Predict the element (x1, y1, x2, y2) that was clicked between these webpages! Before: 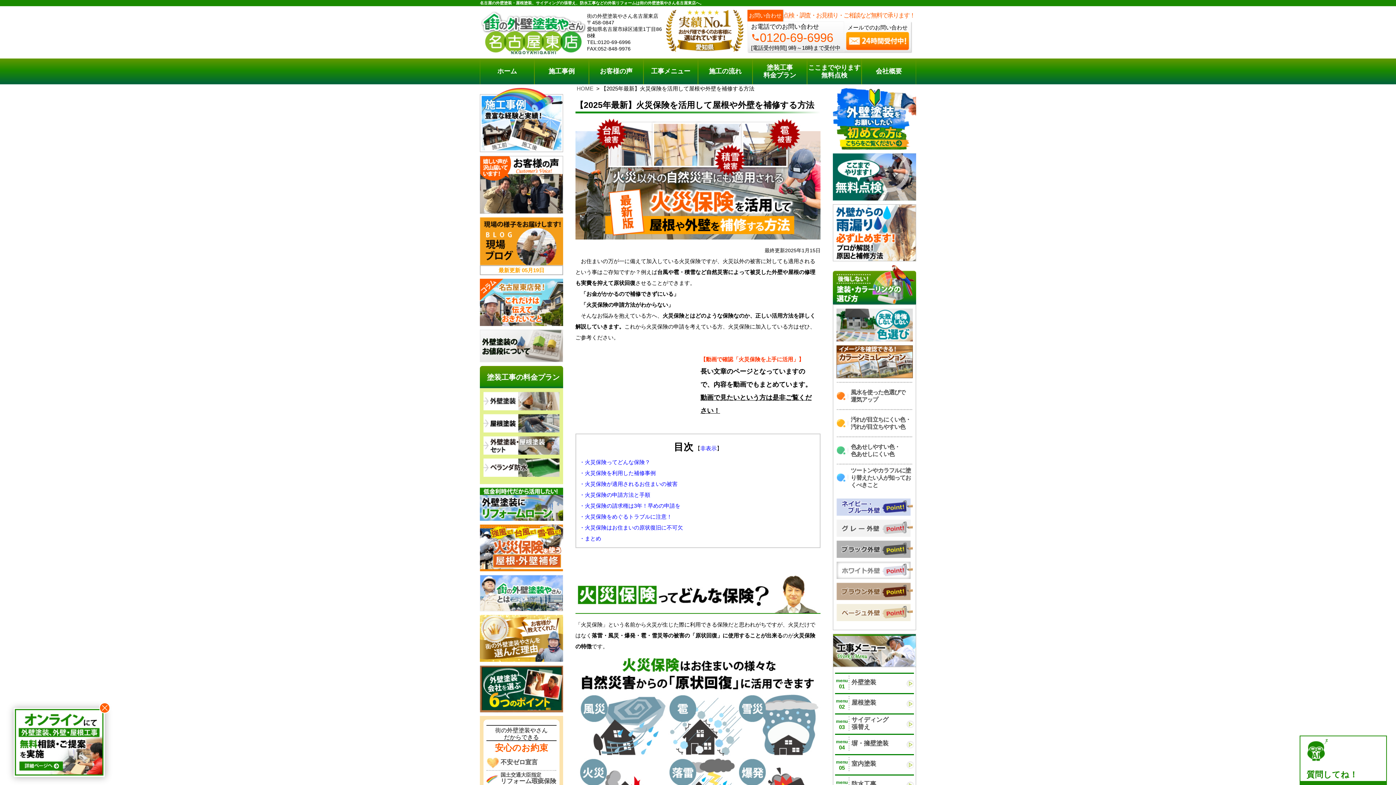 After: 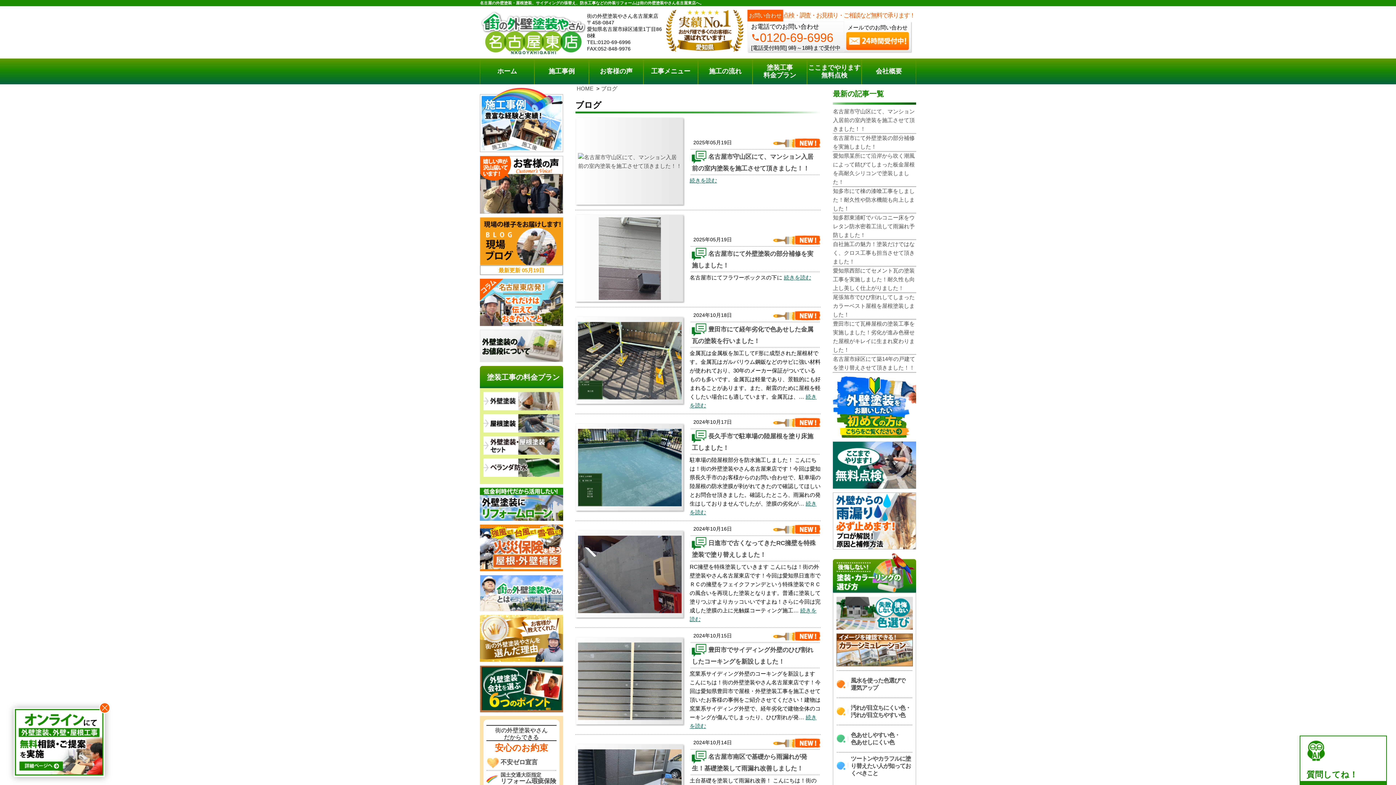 Action: bbox: (480, 217, 563, 275) label: 最新更新 05月19日